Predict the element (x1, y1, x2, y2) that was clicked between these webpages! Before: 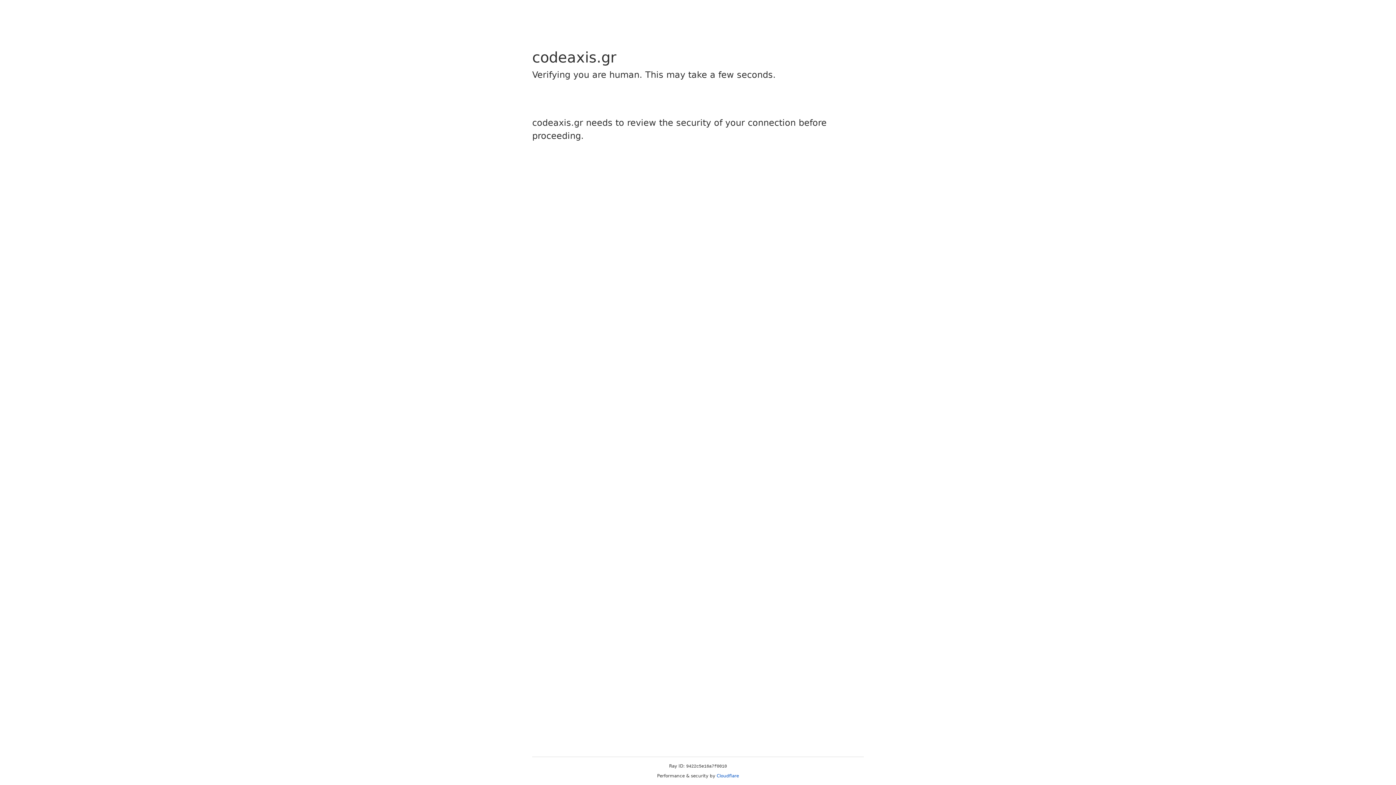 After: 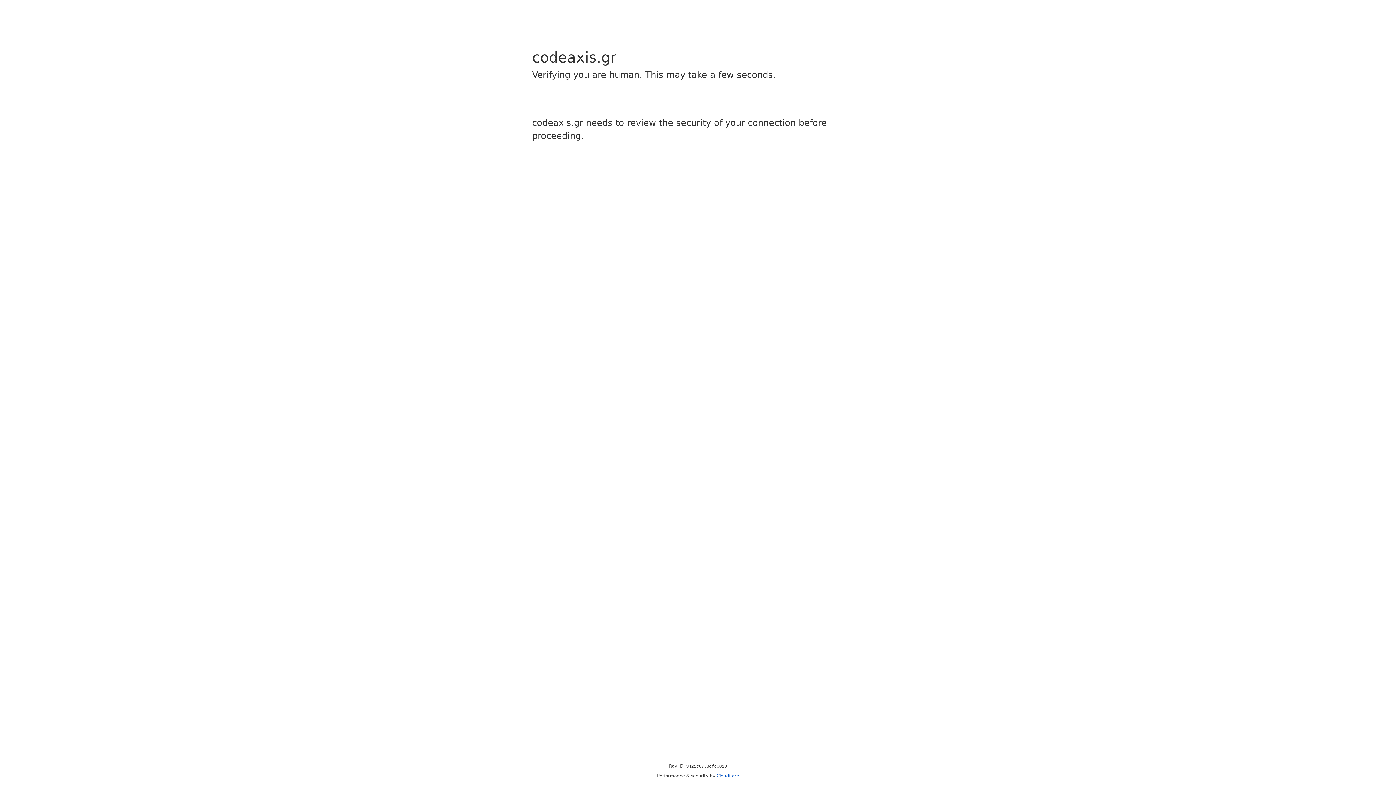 Action: bbox: (716, 773, 739, 778) label: Cloudflare